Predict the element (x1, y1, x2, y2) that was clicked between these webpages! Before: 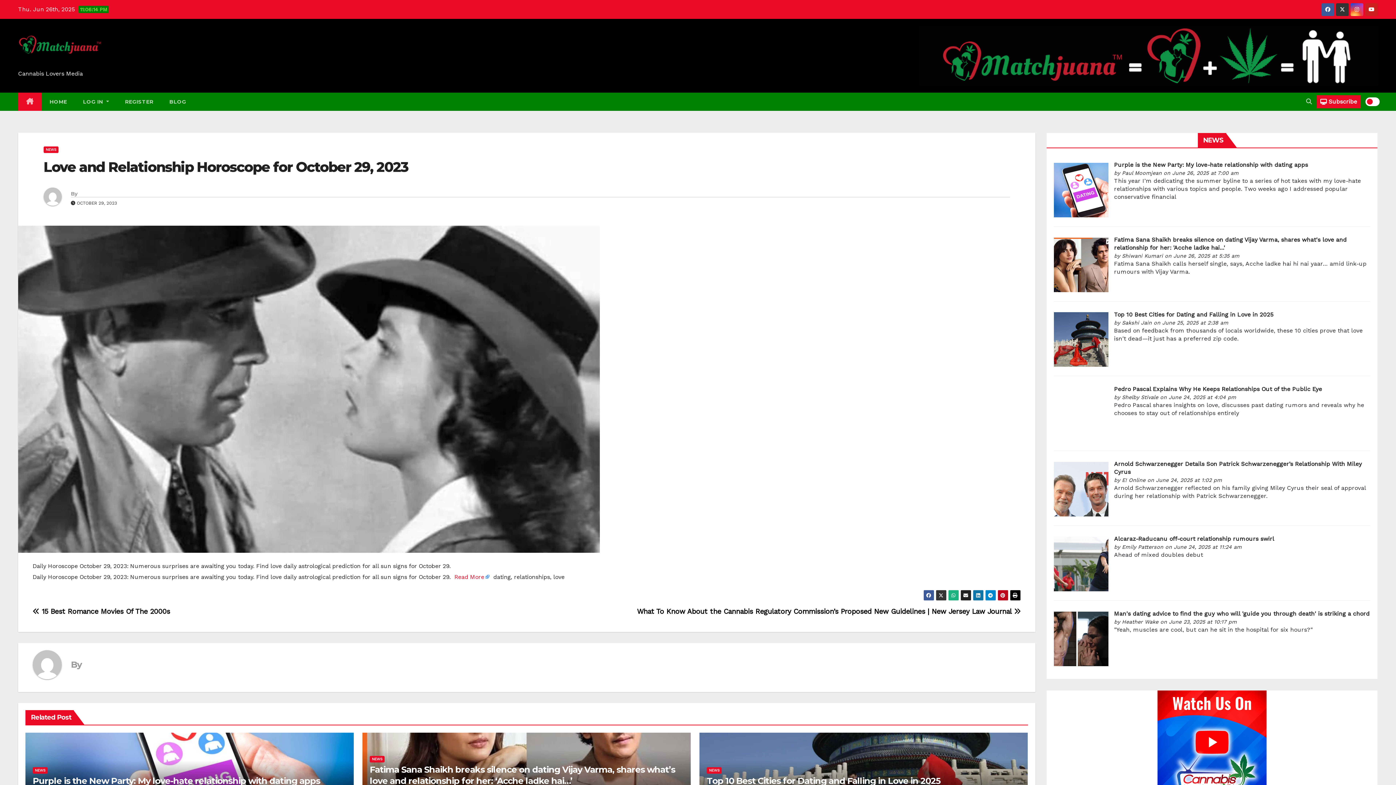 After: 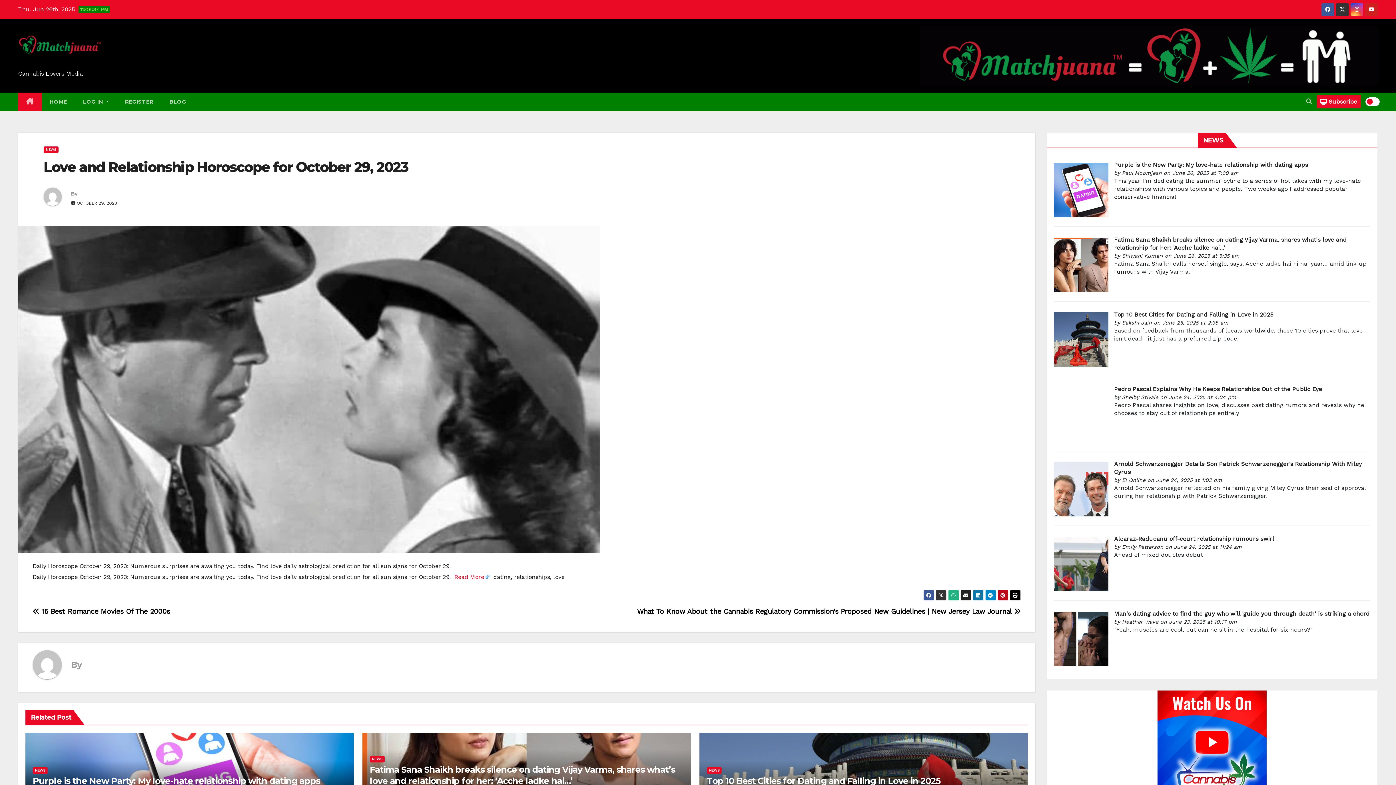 Action: bbox: (1365, 3, 1378, 15)